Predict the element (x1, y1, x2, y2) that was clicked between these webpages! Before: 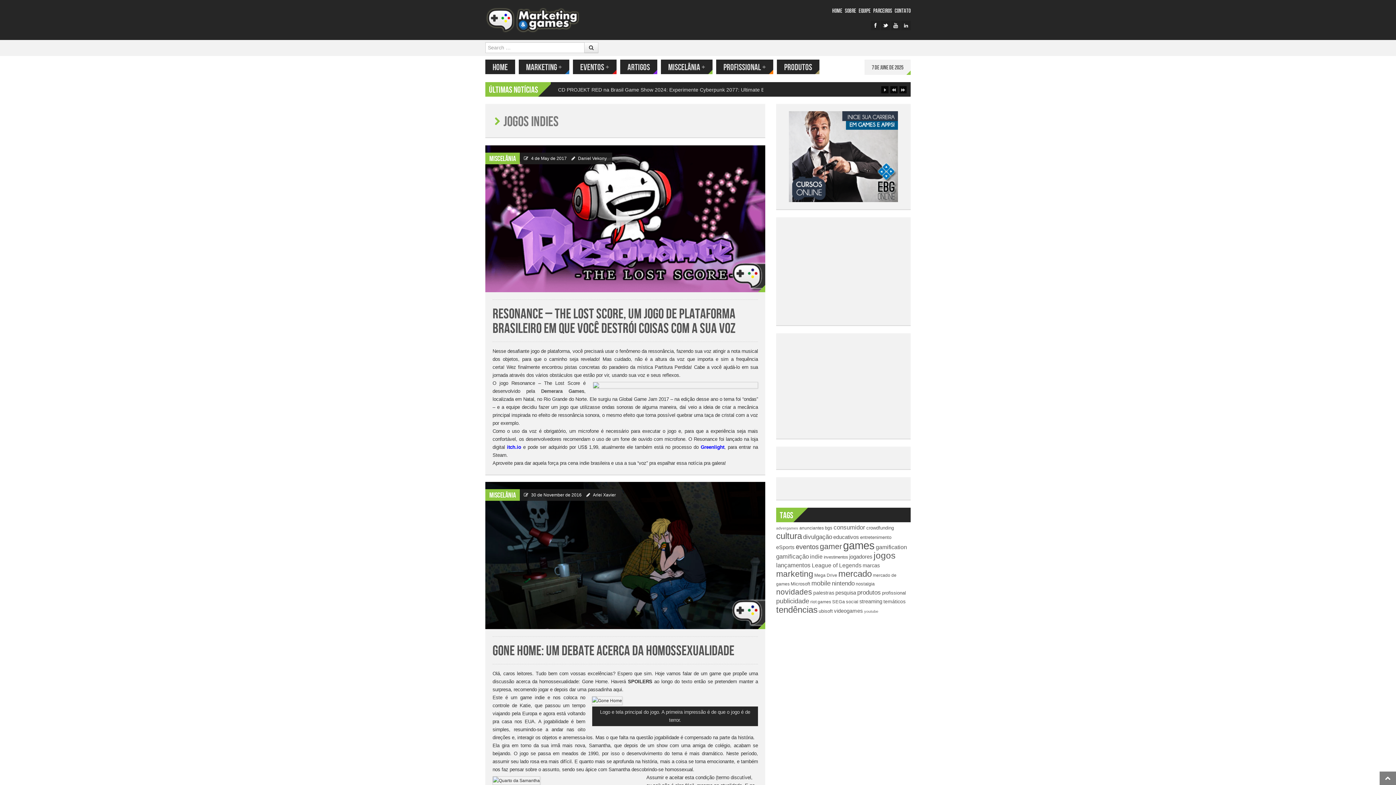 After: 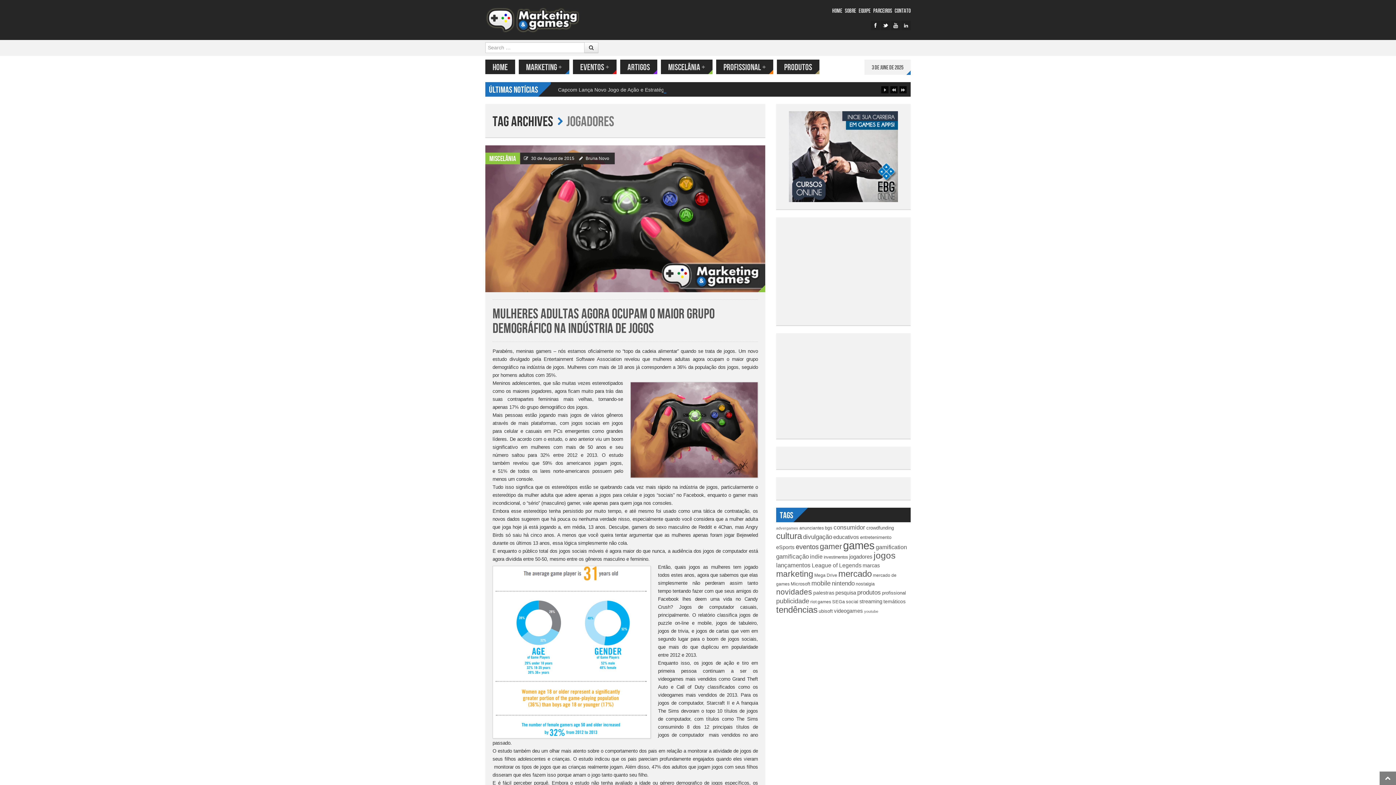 Action: label: jogadores (16 items) bbox: (849, 553, 872, 560)